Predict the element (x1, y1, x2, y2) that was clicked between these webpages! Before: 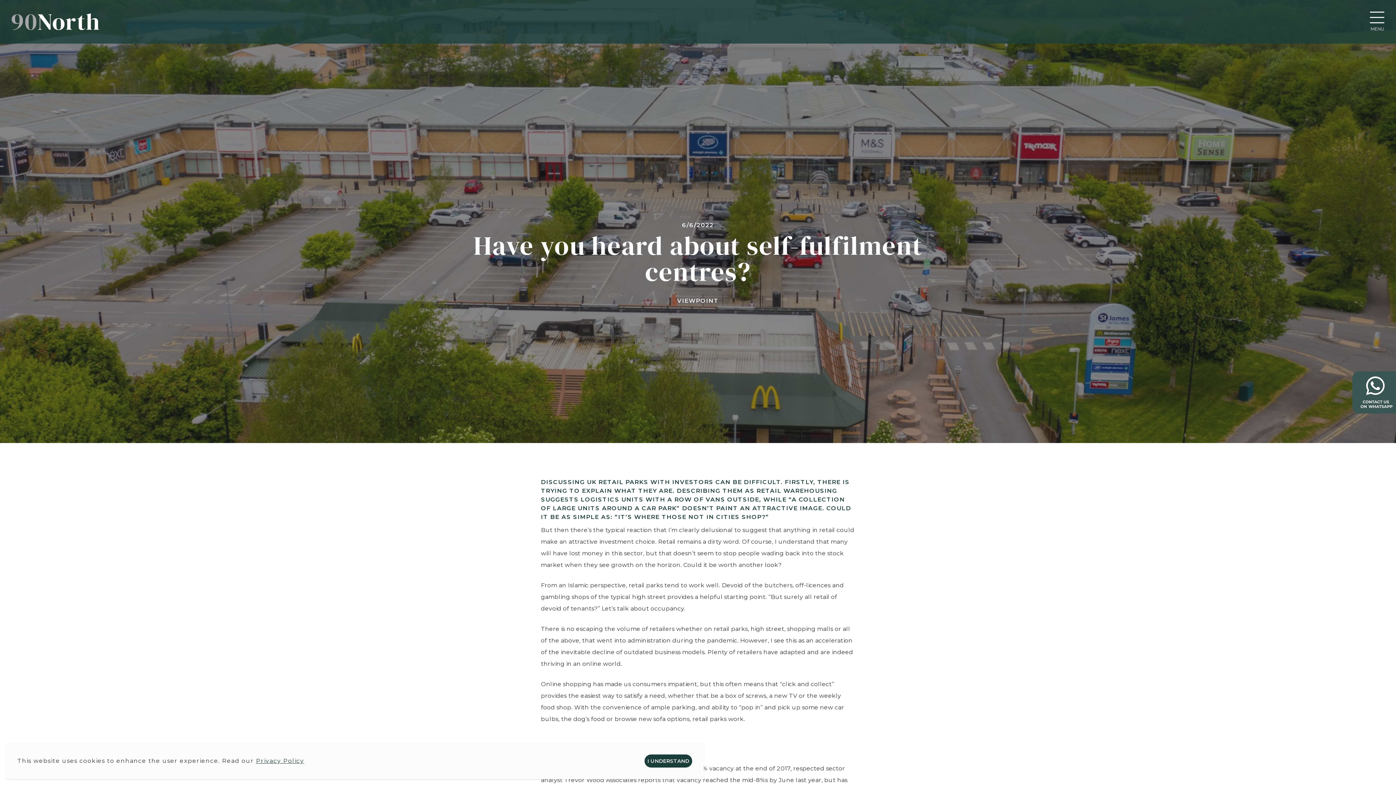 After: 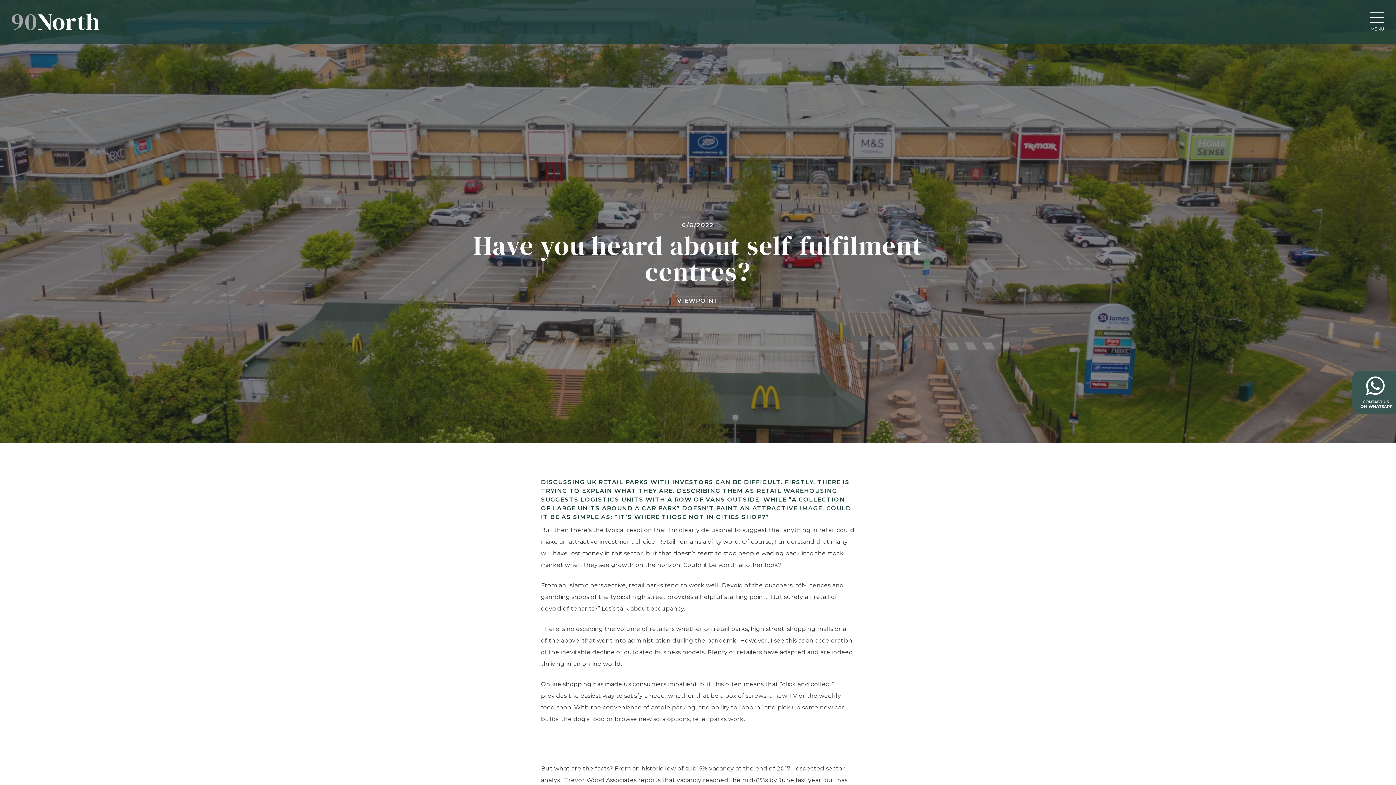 Action: bbox: (644, 754, 692, 768) label: I UNDERSTAND